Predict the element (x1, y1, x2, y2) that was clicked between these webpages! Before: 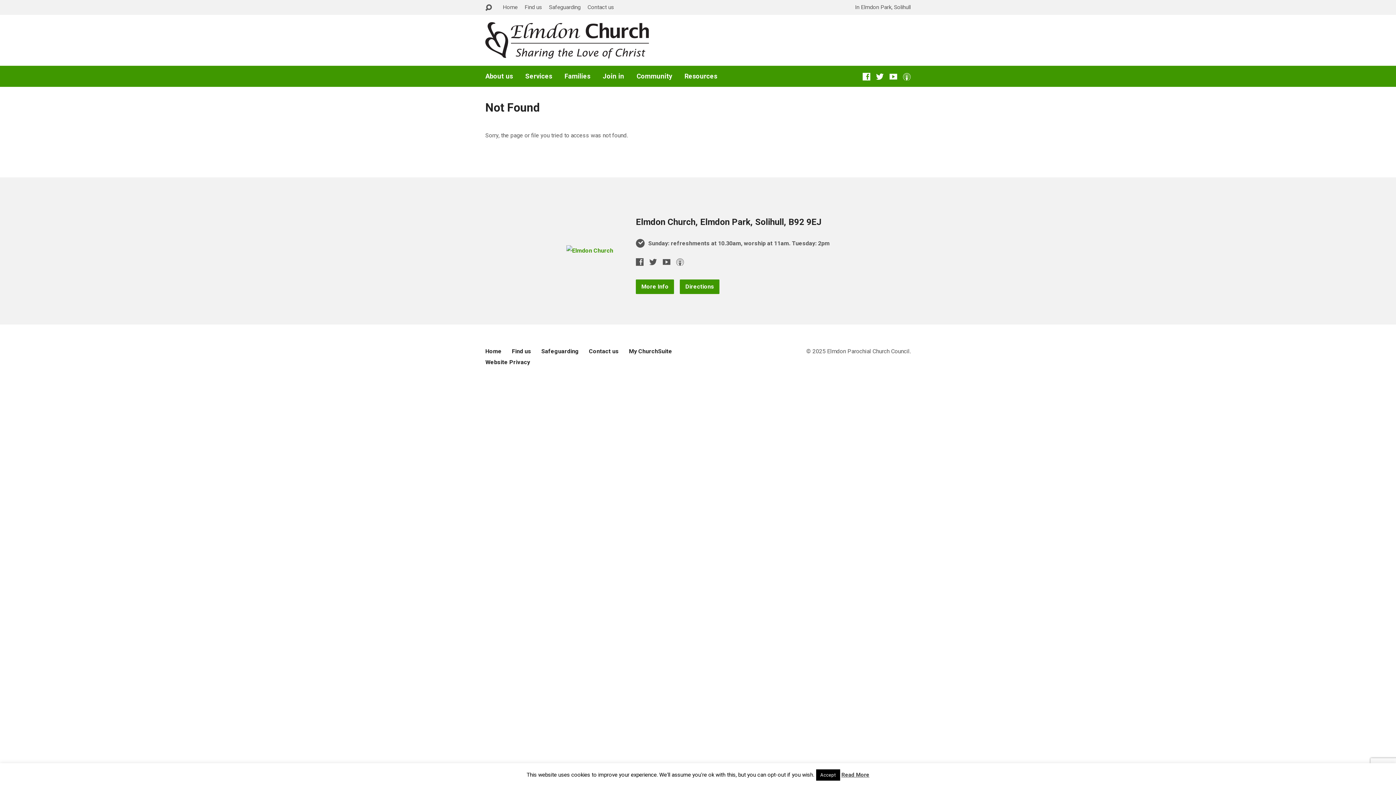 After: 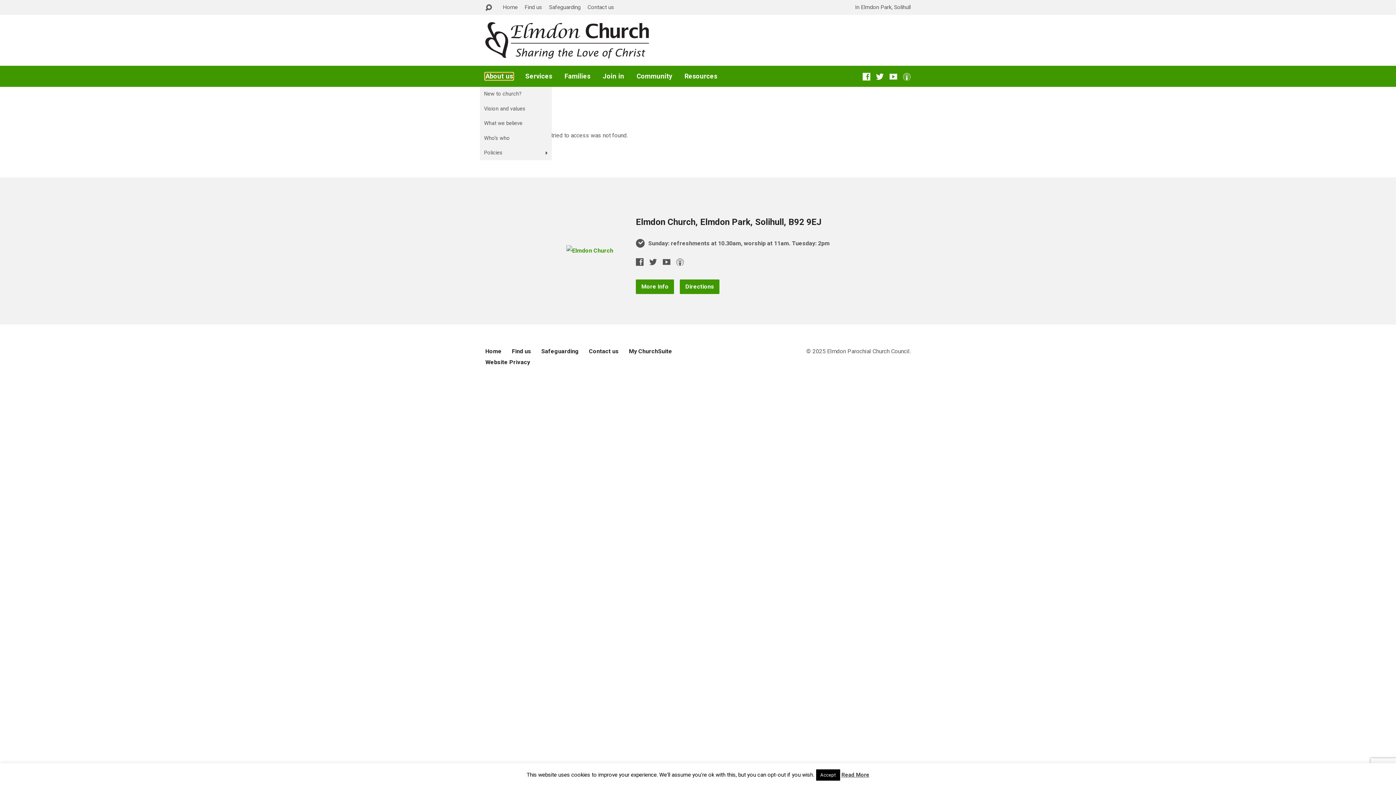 Action: bbox: (485, 73, 513, 79) label: About us